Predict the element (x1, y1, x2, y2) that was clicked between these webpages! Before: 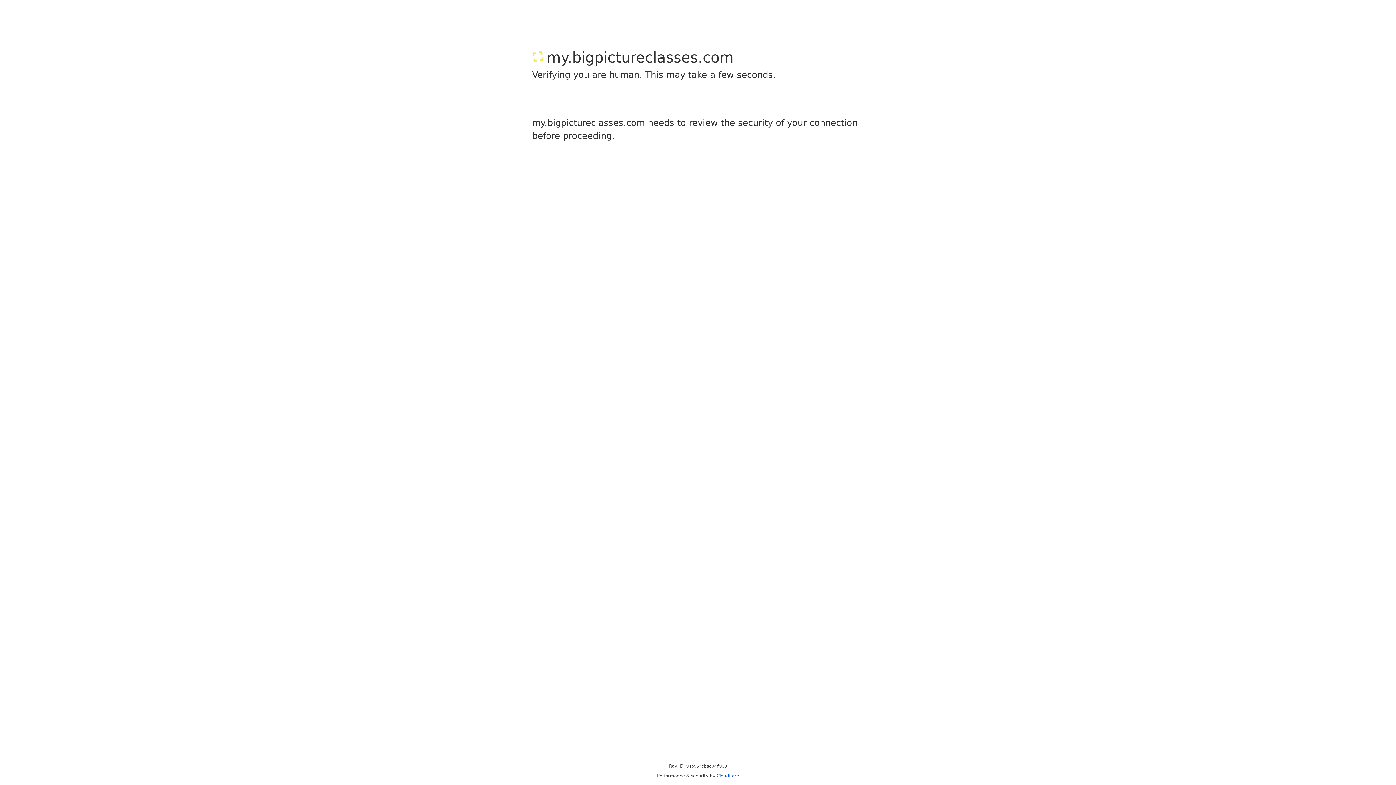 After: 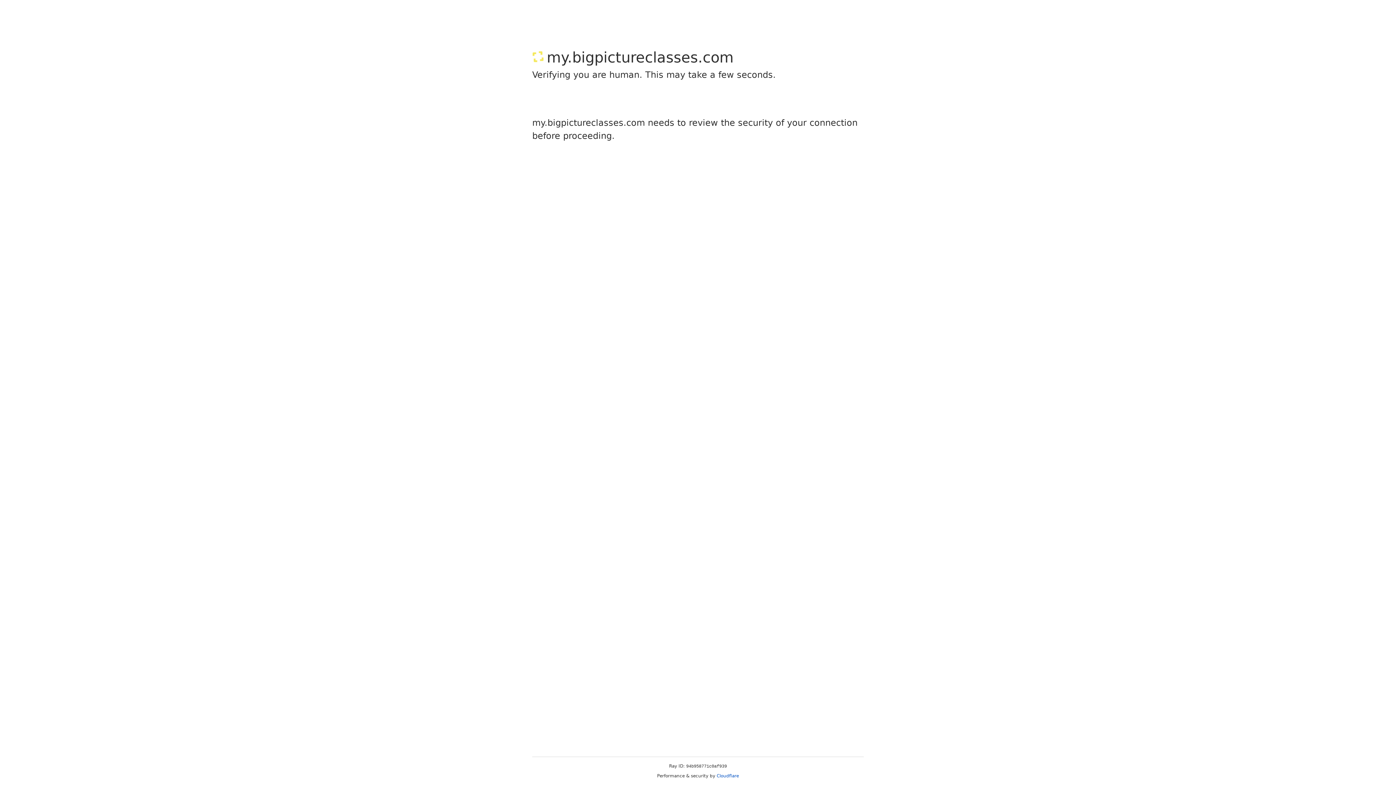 Action: label: Cloudflare bbox: (716, 773, 739, 778)